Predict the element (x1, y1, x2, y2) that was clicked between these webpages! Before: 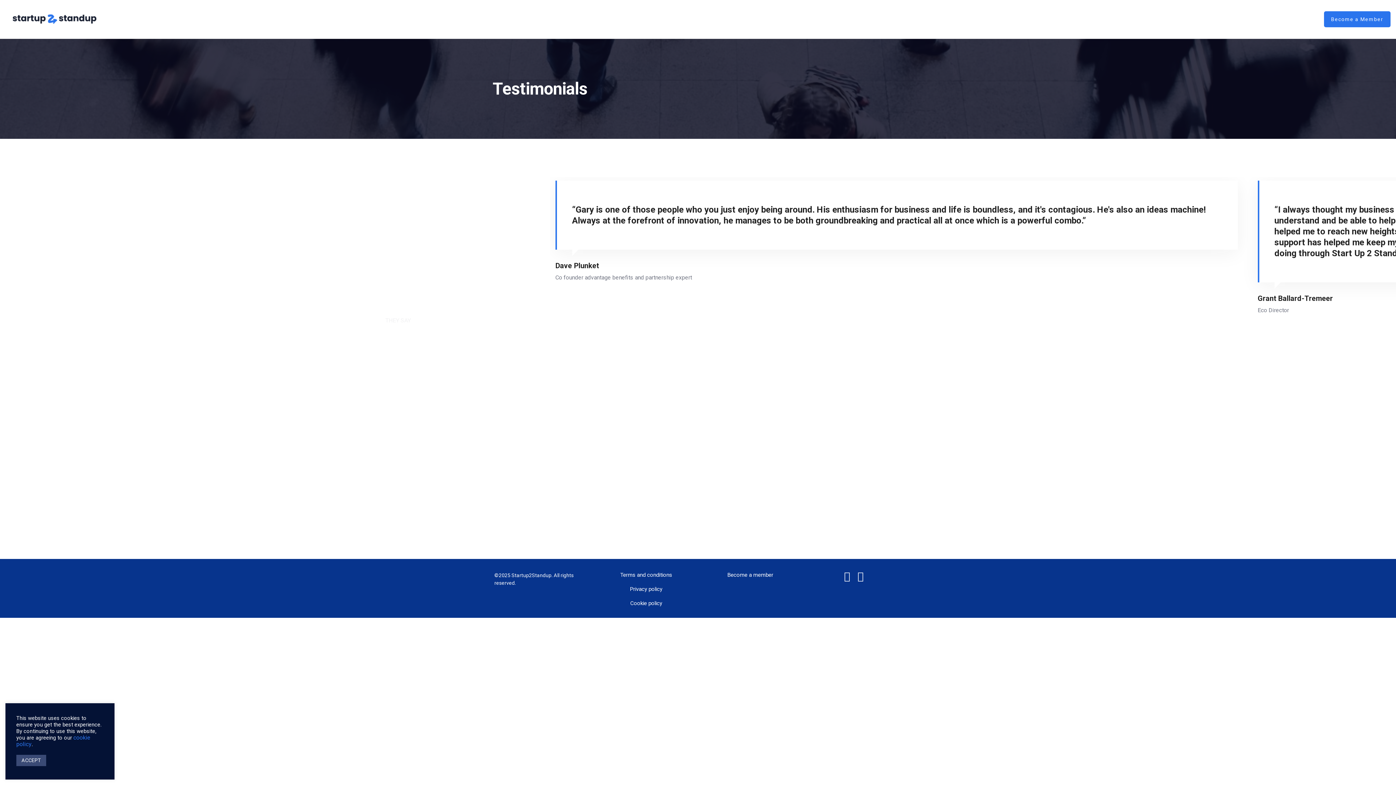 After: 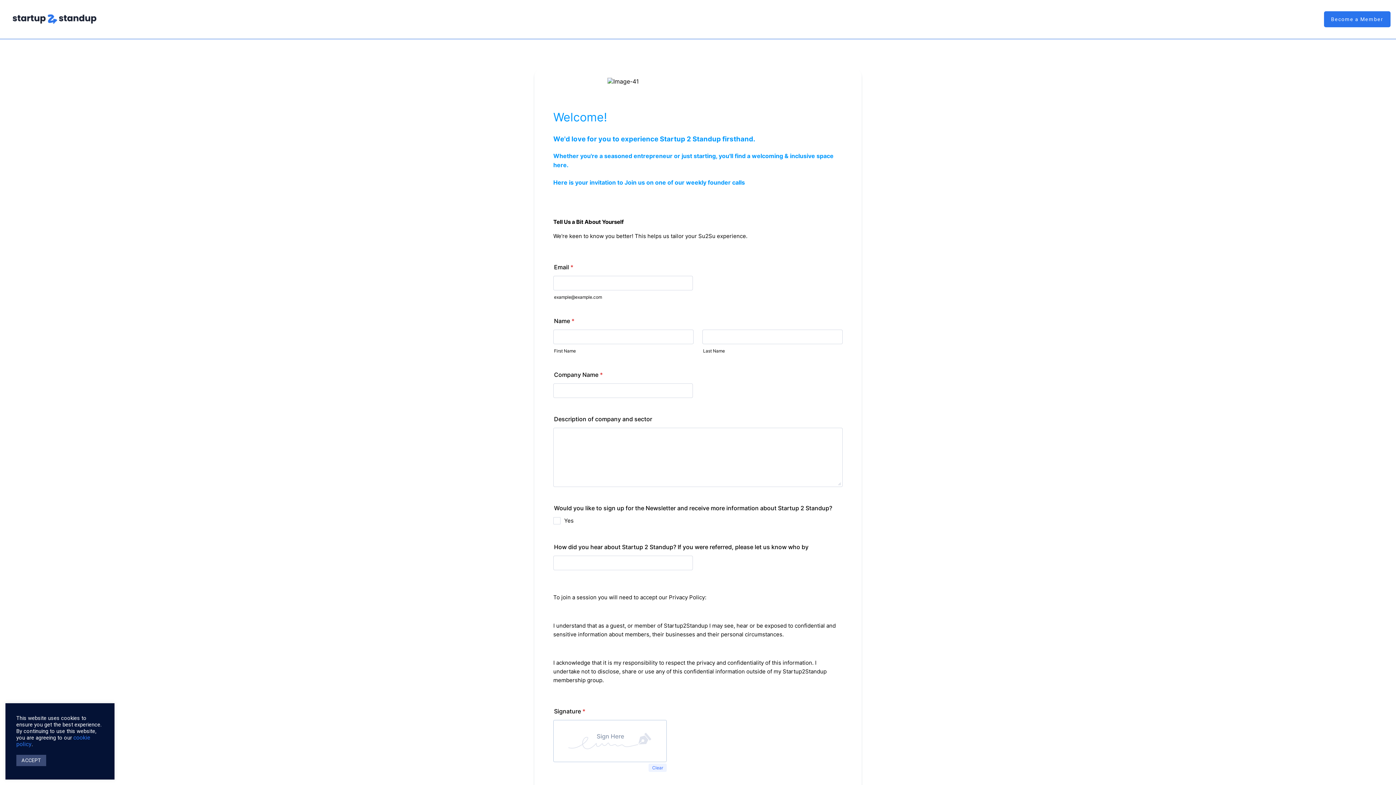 Action: bbox: (727, 571, 773, 578) label: Become a member